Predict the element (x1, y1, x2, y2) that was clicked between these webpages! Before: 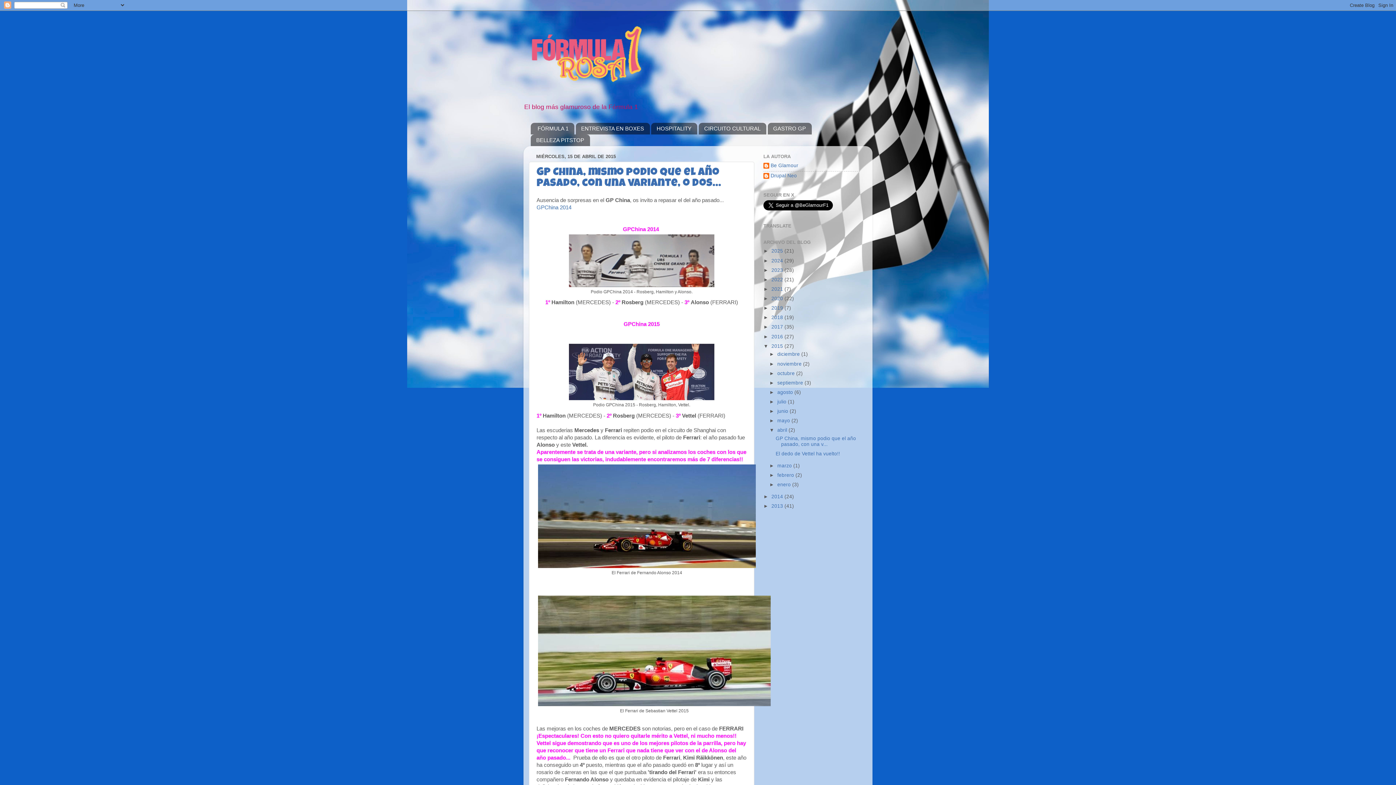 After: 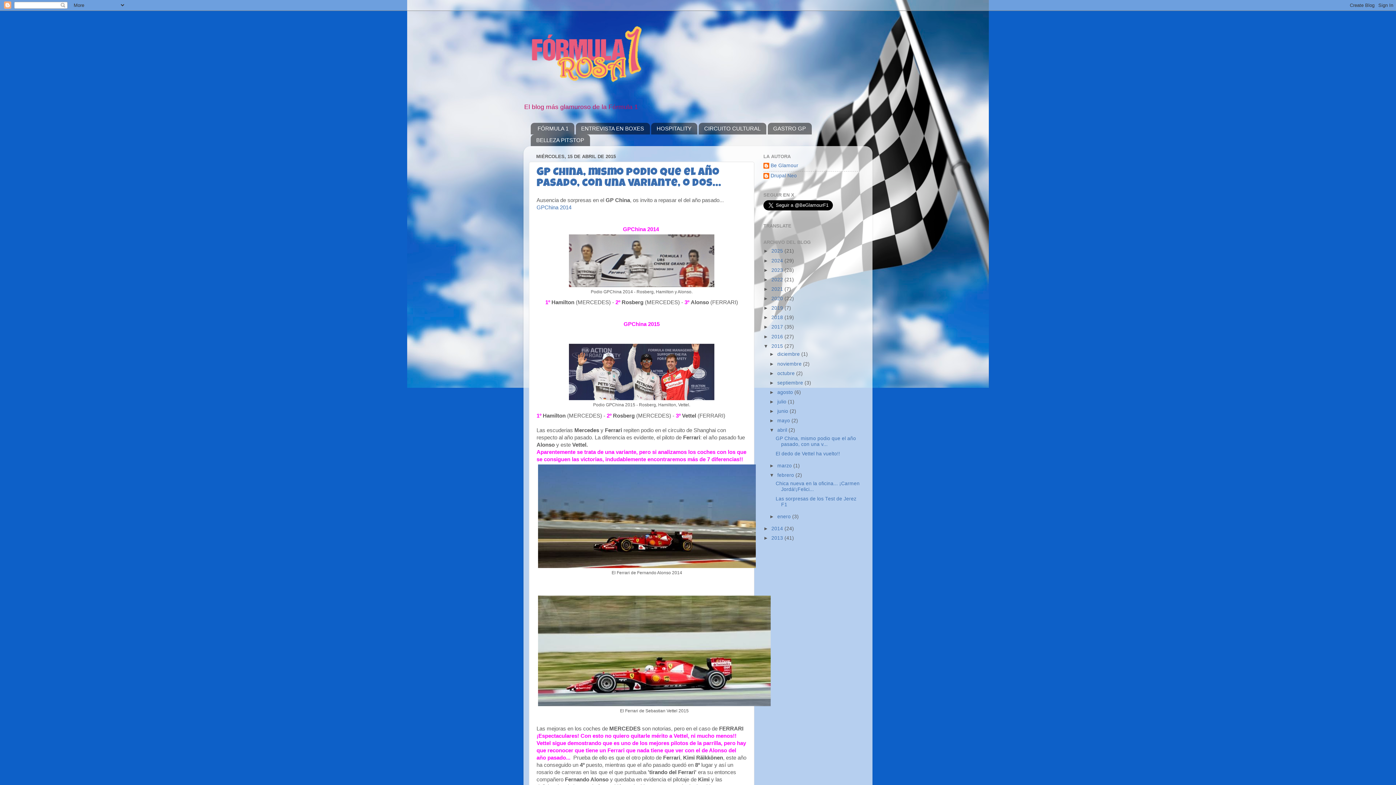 Action: bbox: (769, 472, 777, 478) label: ►  